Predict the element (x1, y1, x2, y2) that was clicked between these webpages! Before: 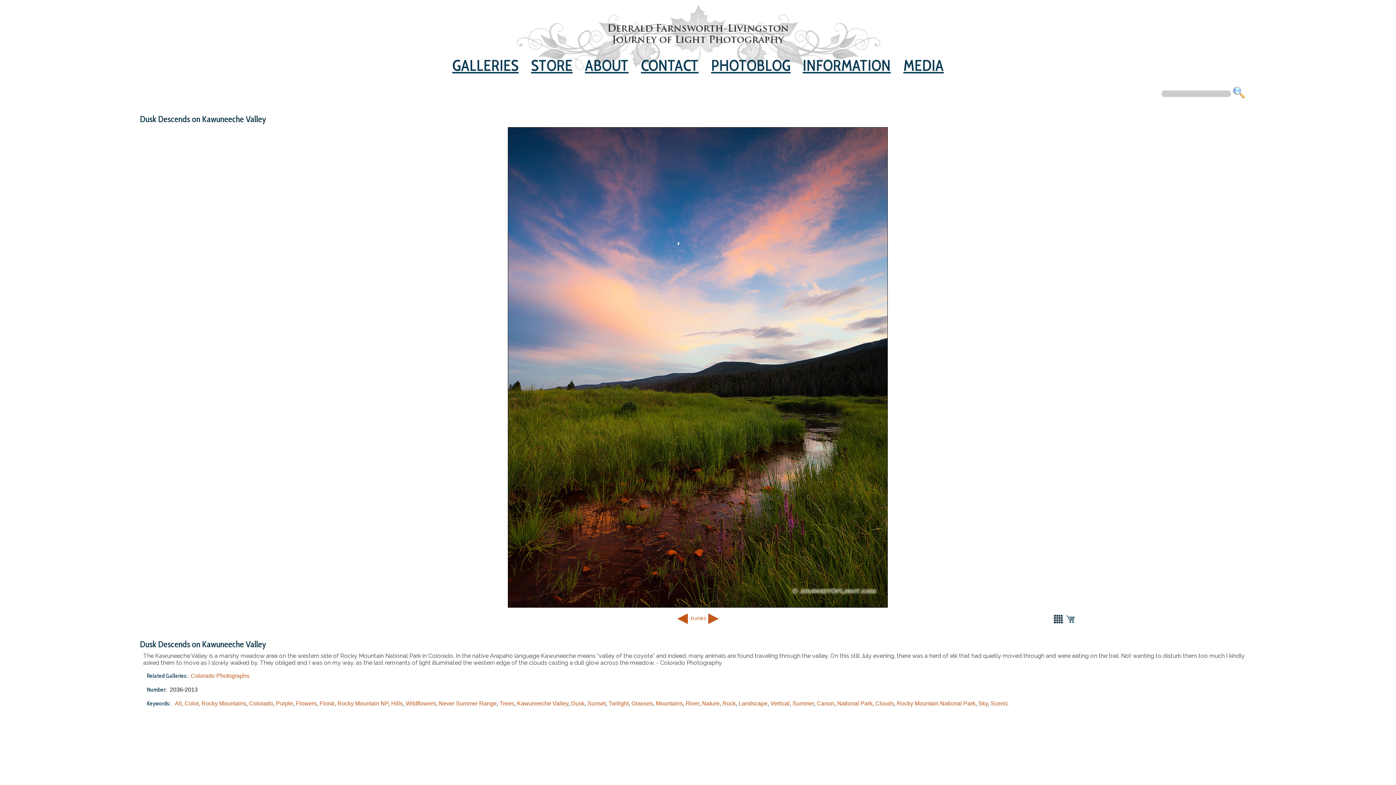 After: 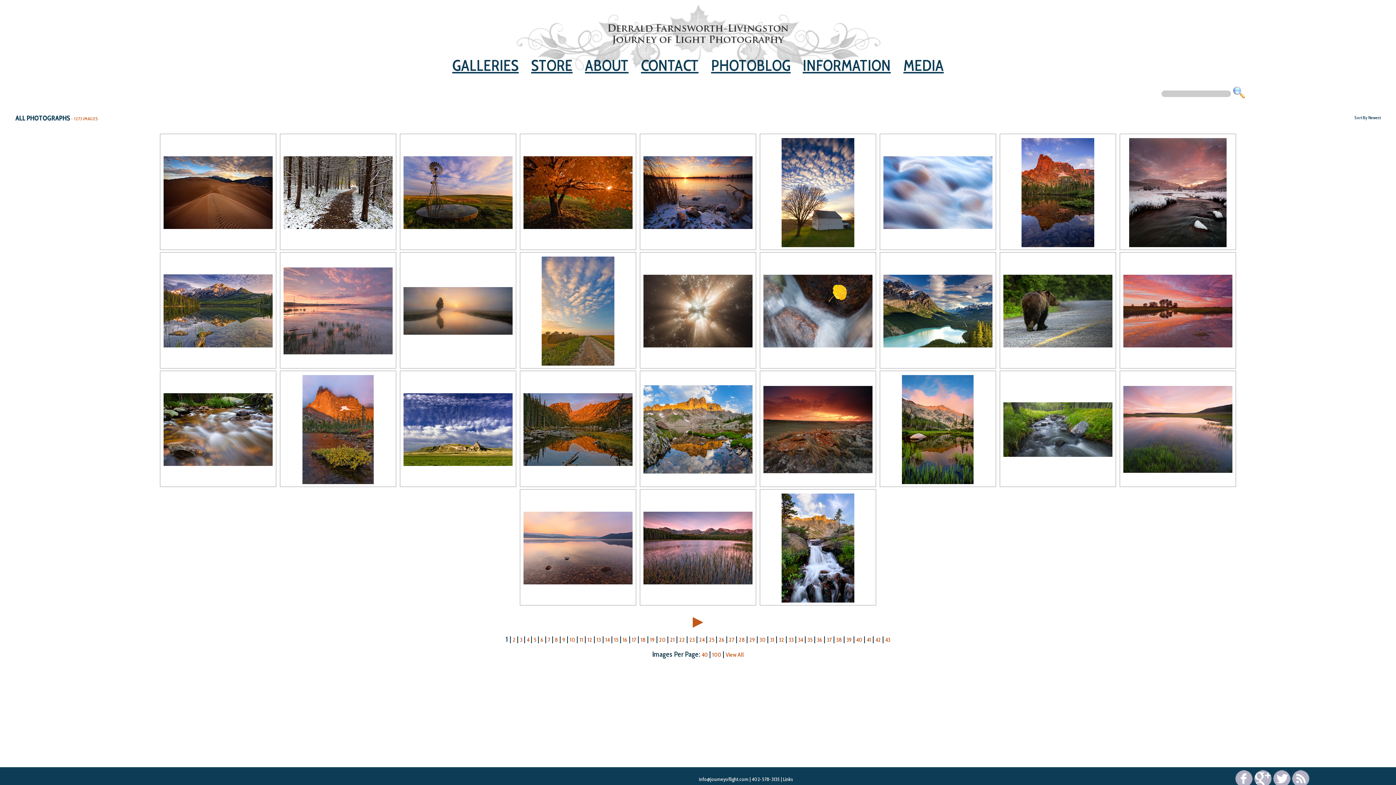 Action: label: All bbox: (174, 700, 181, 706)